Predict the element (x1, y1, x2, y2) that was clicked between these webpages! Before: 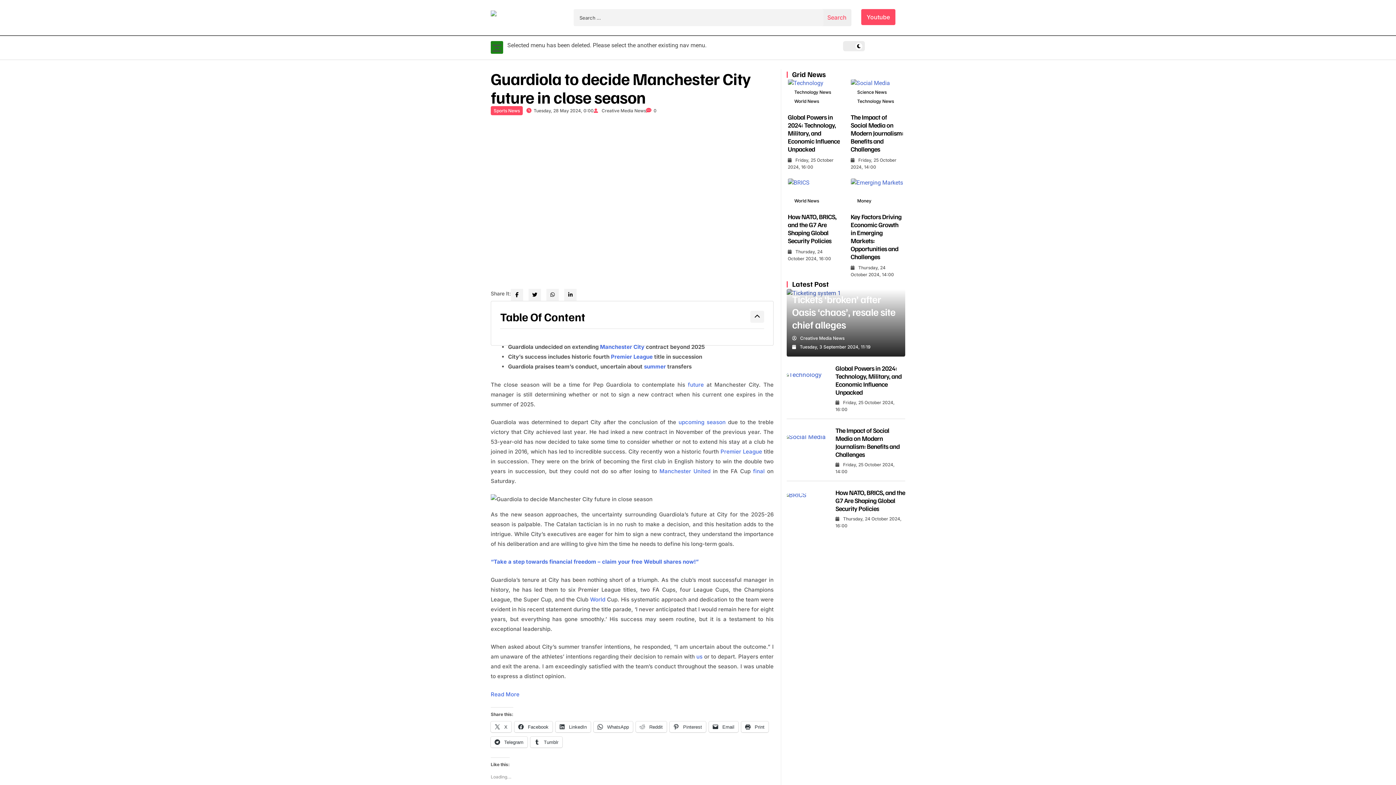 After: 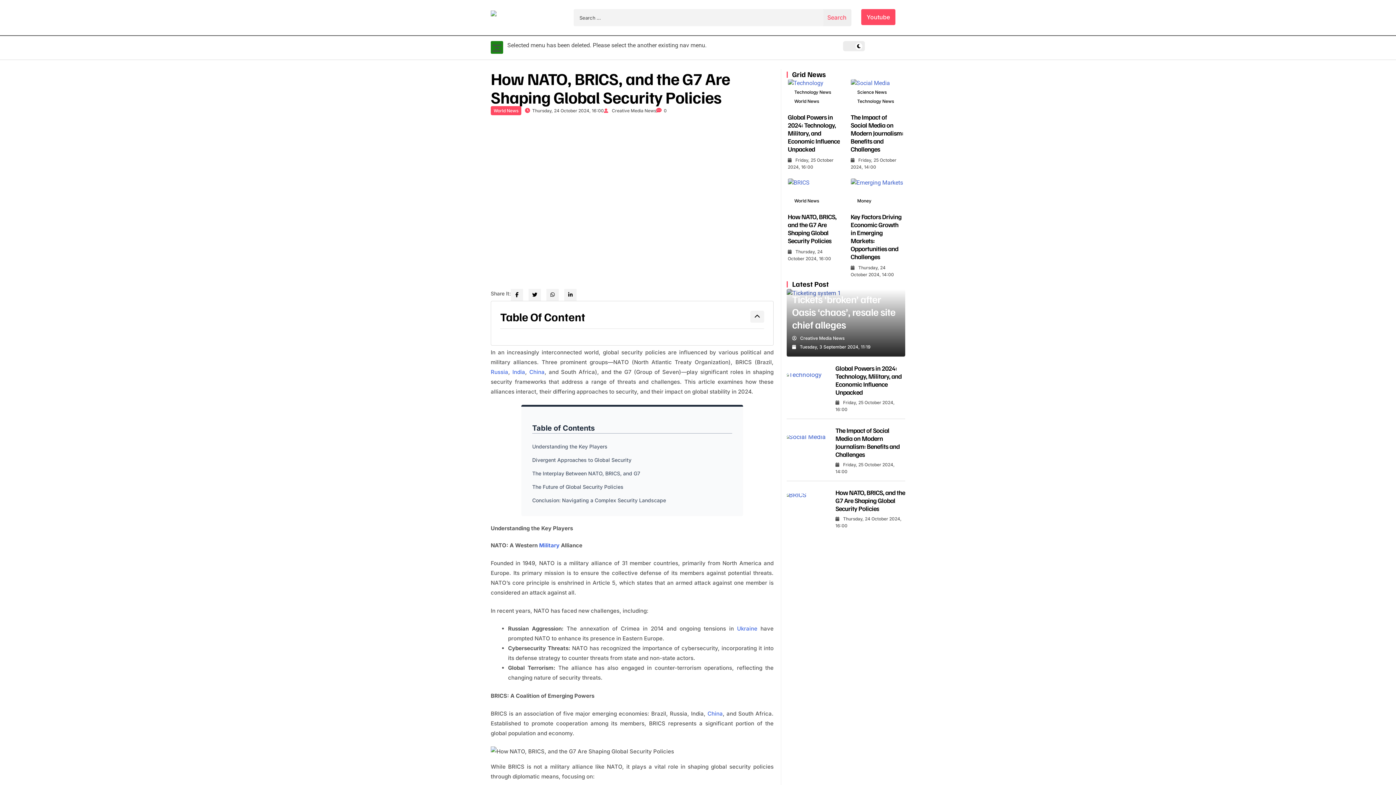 Action: bbox: (788, 178, 841, 209)